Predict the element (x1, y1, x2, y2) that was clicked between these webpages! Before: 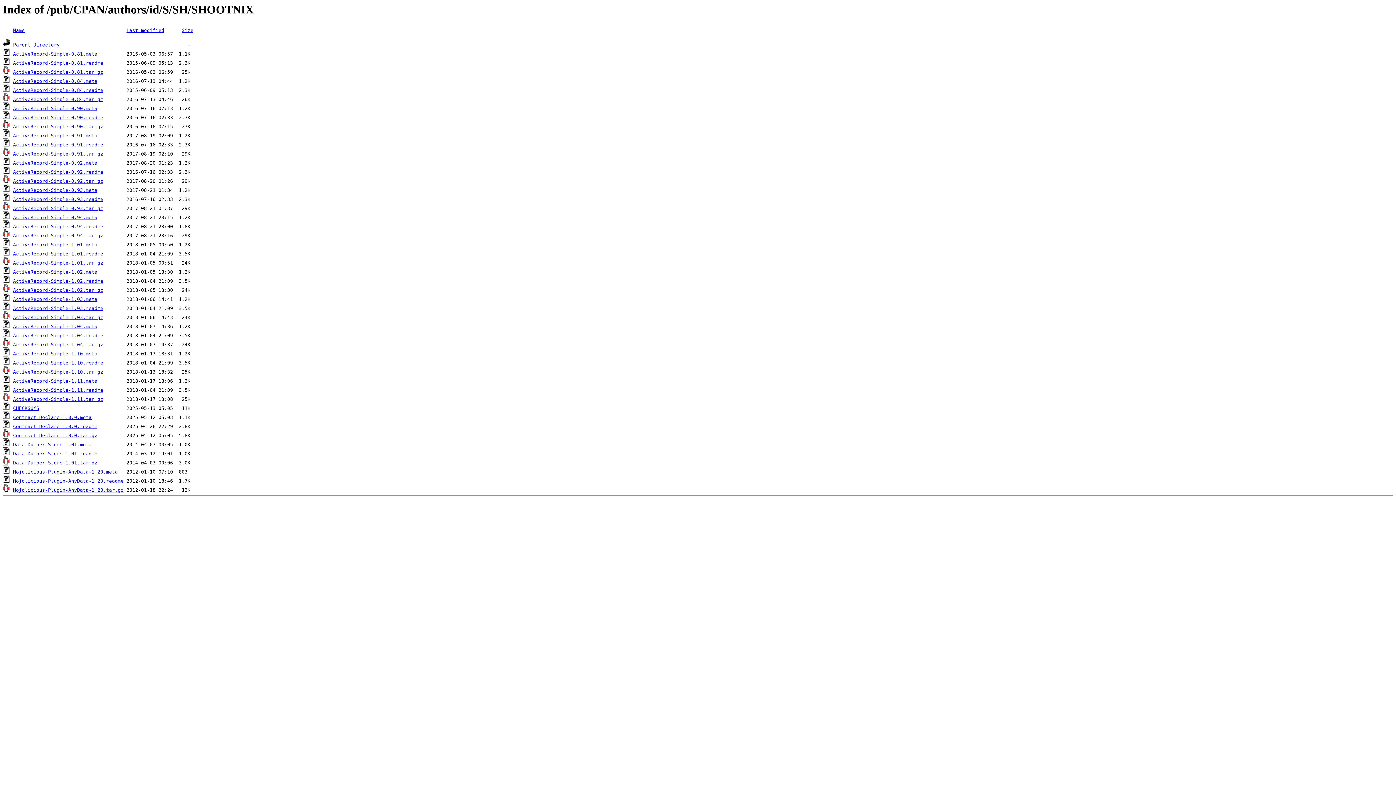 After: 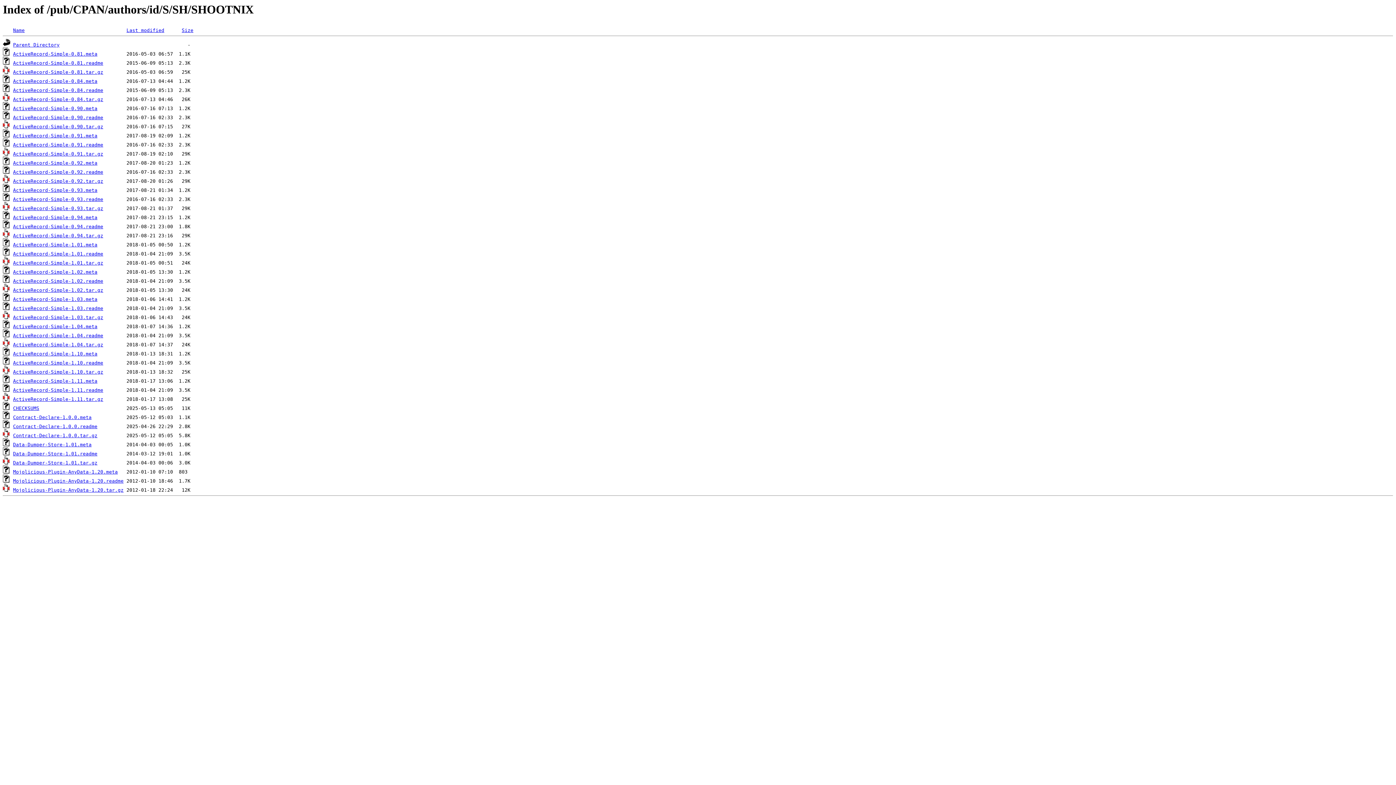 Action: bbox: (13, 369, 103, 375) label: ActiveRecord-Simple-1.10.tar.gz